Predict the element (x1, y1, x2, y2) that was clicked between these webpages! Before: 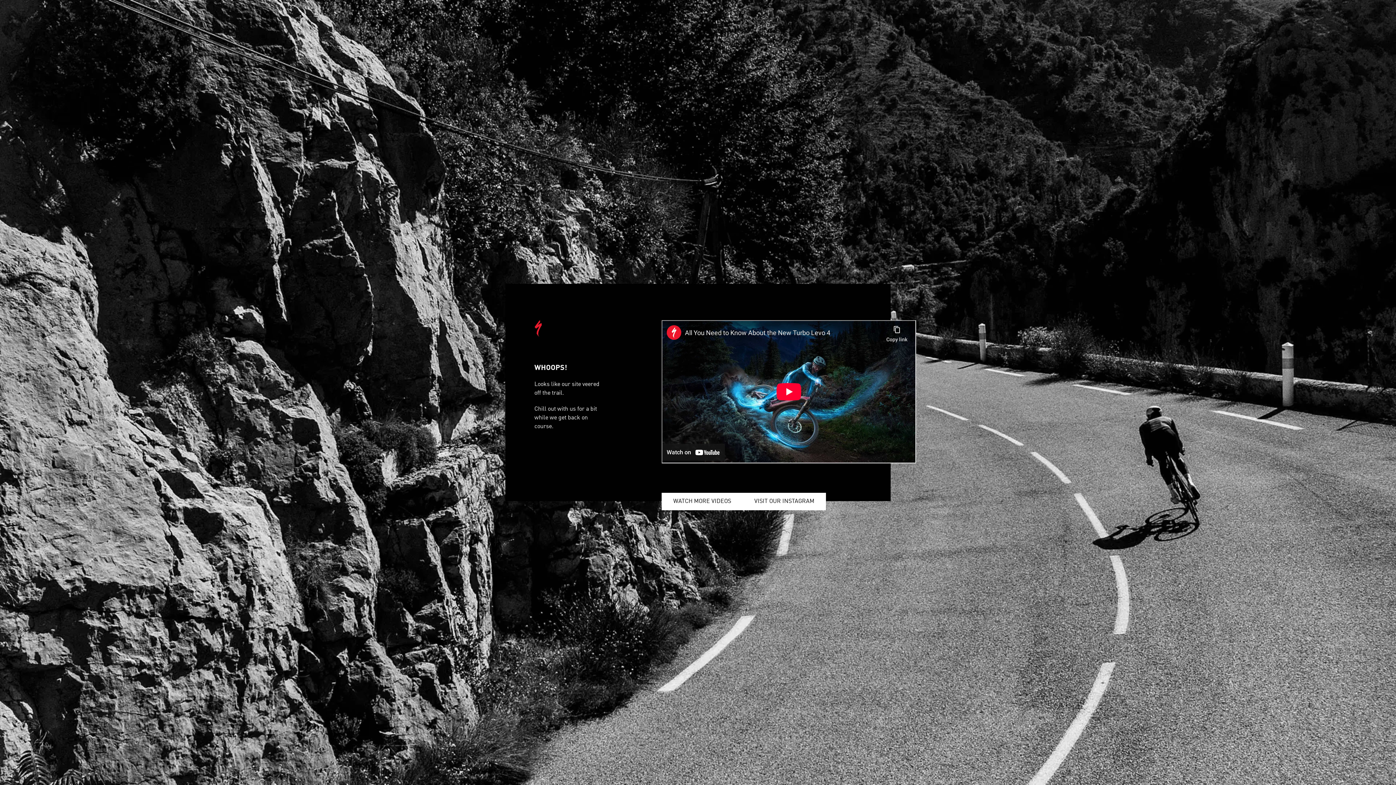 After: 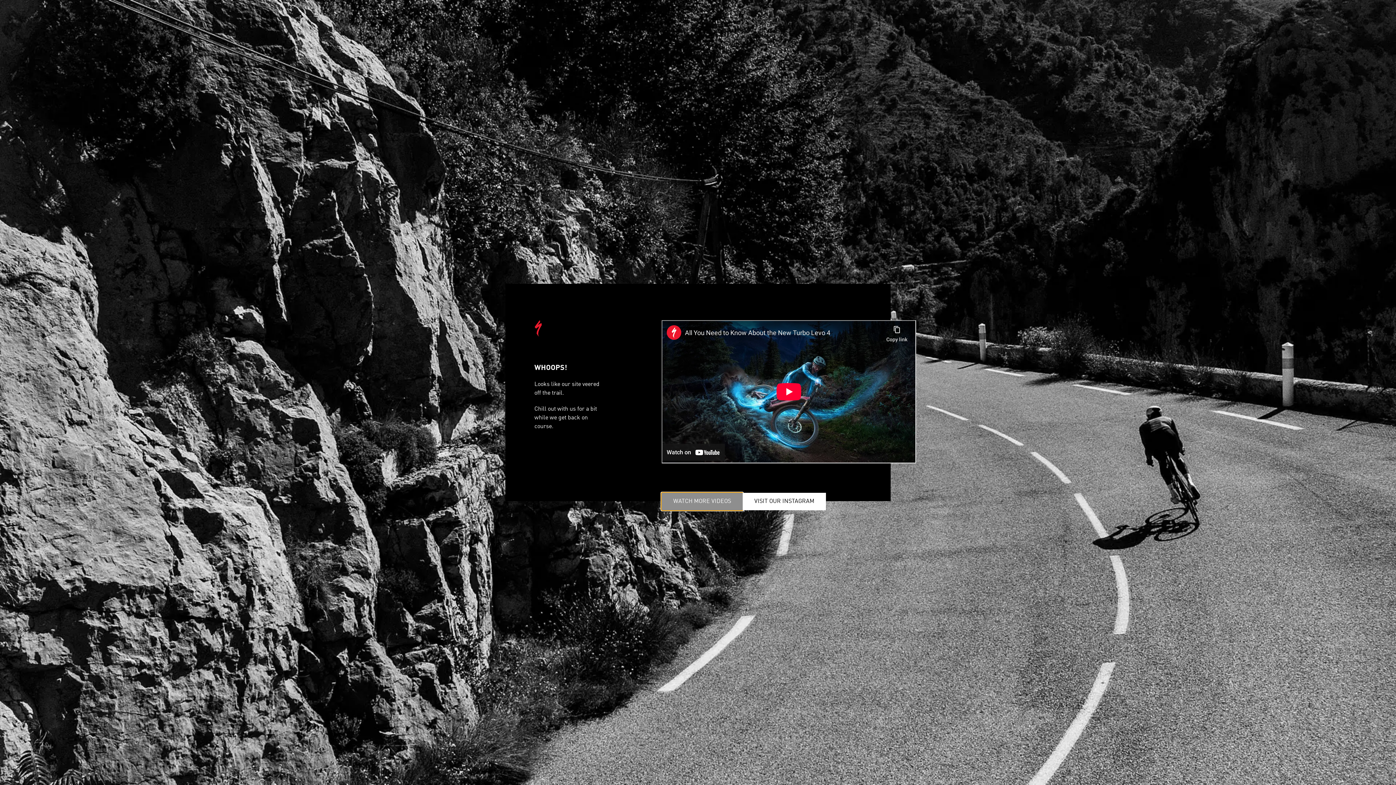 Action: bbox: (661, 493, 742, 510) label: WATCH MORE VIDEOS